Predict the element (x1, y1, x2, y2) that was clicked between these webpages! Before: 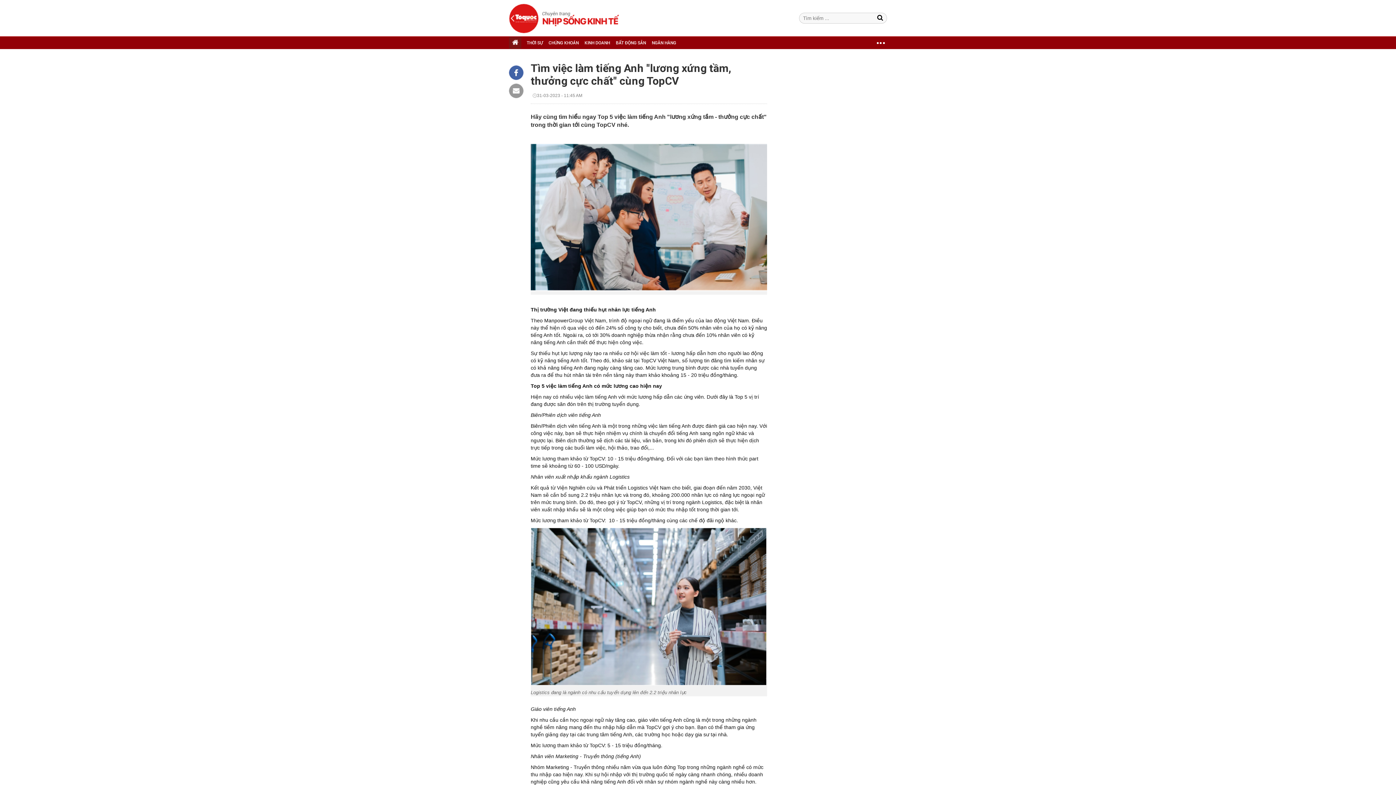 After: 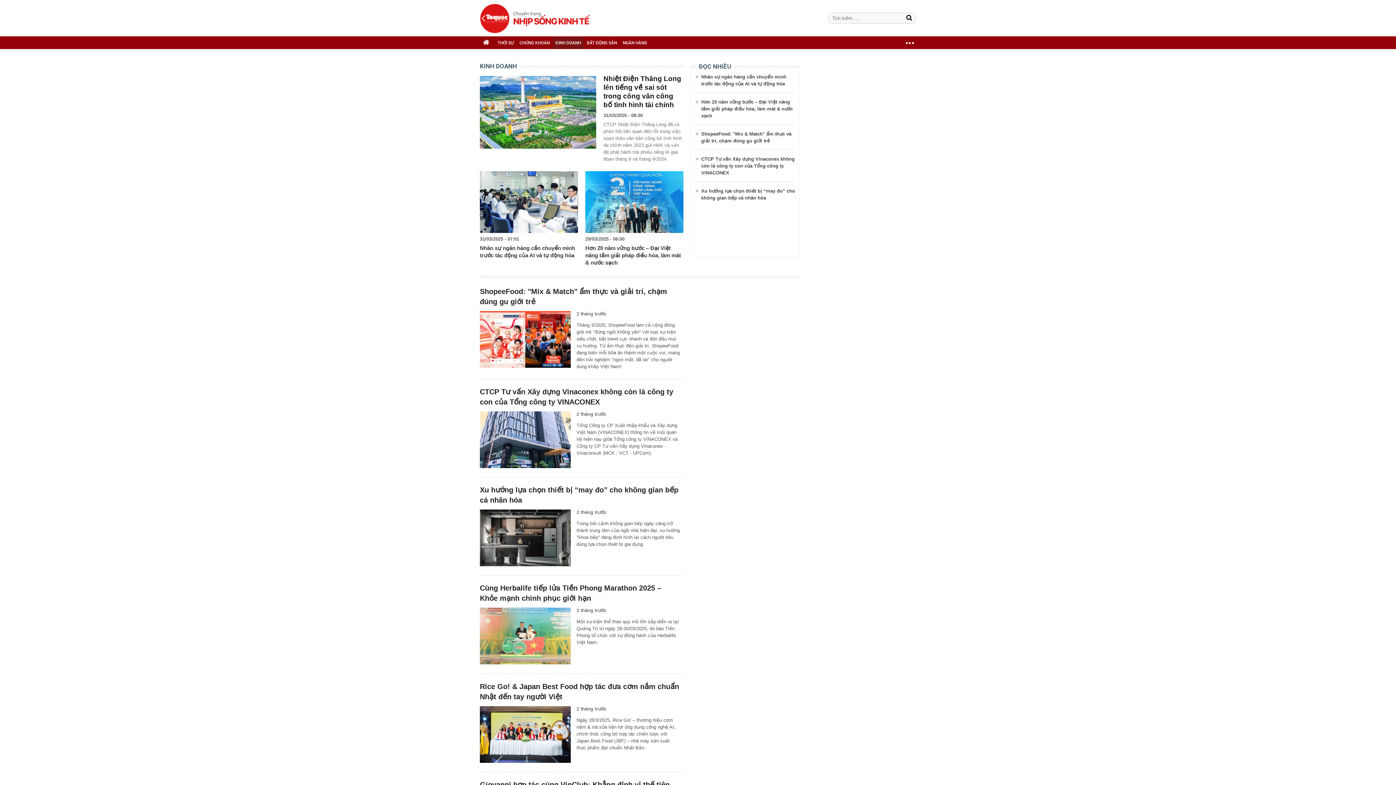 Action: label: KINH DOANH bbox: (584, 40, 610, 45)